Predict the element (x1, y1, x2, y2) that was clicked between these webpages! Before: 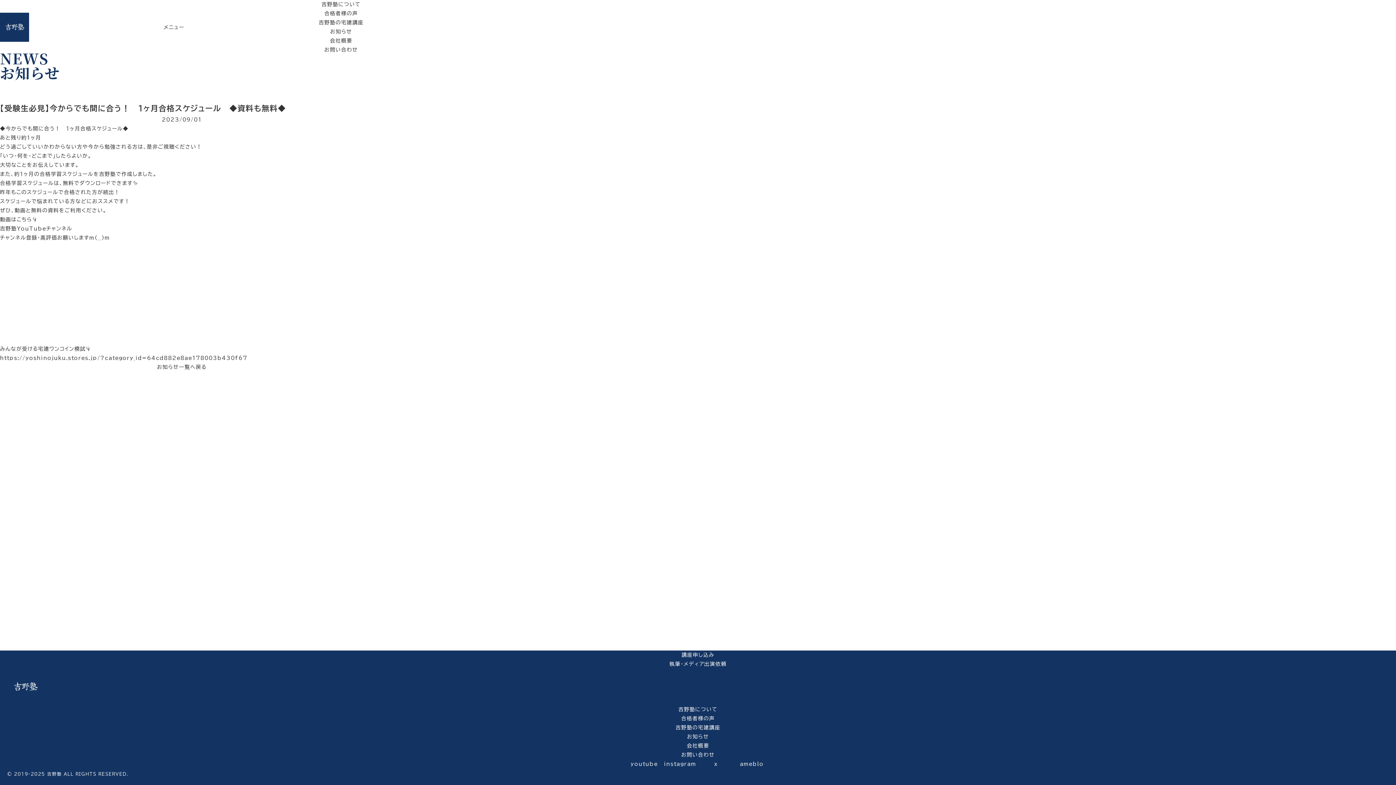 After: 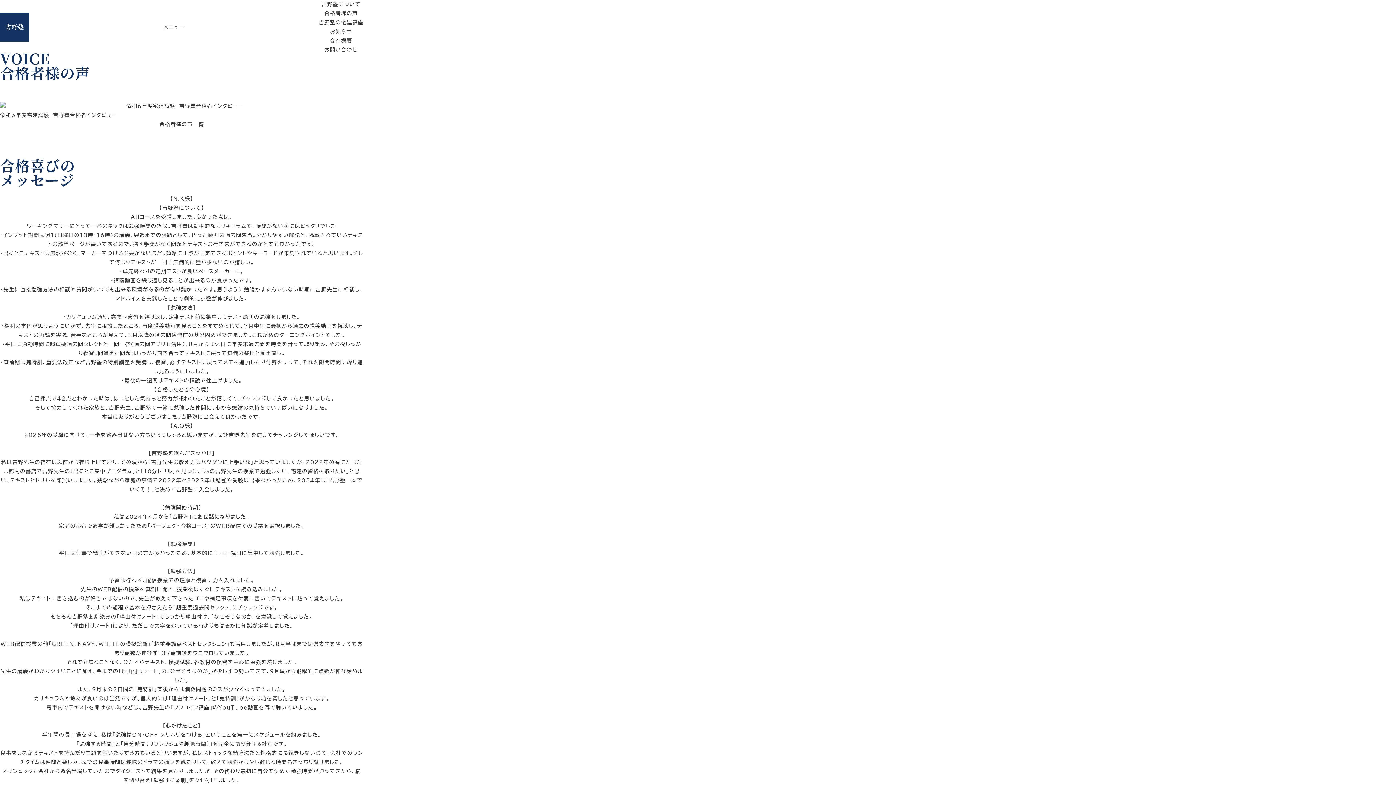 Action: label: 合格者様の声 bbox: (7, 714, 1389, 723)